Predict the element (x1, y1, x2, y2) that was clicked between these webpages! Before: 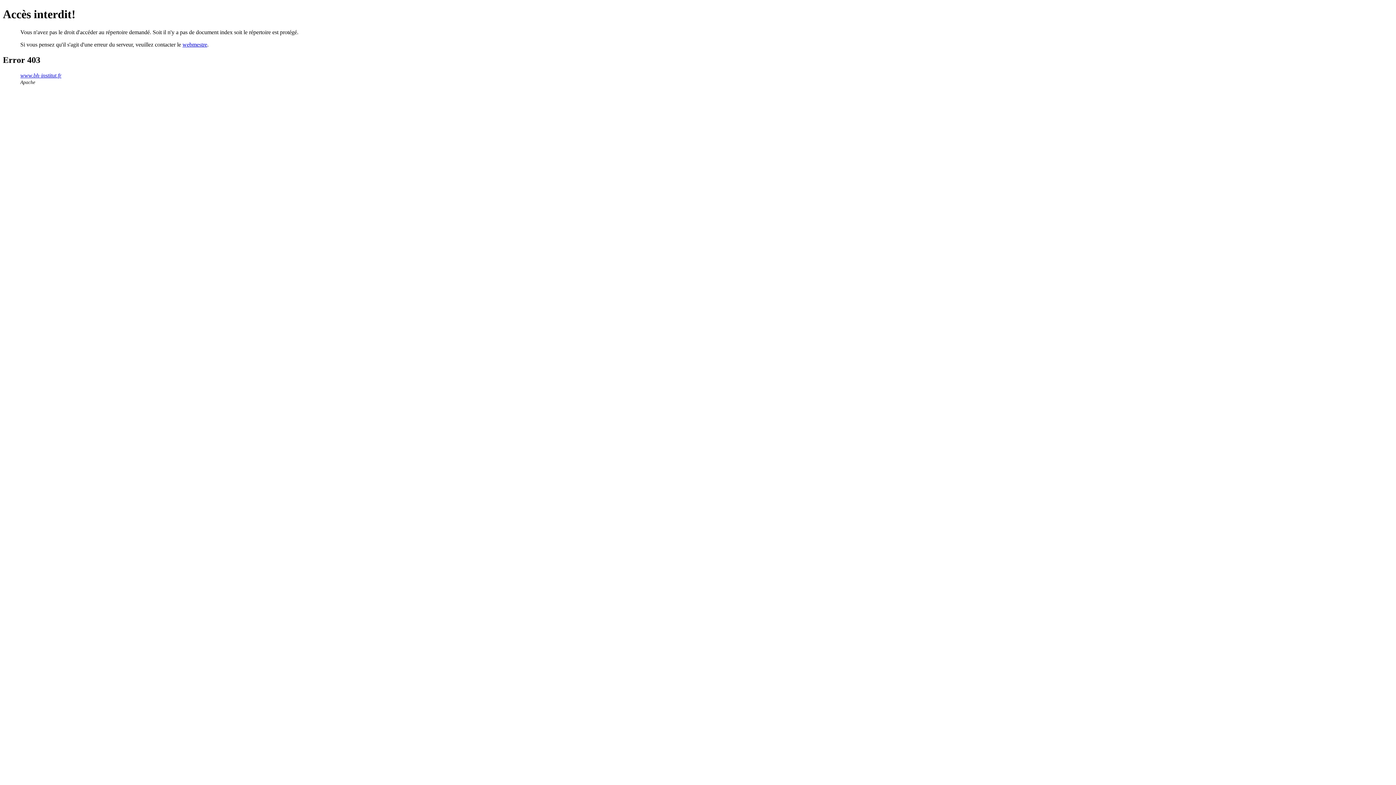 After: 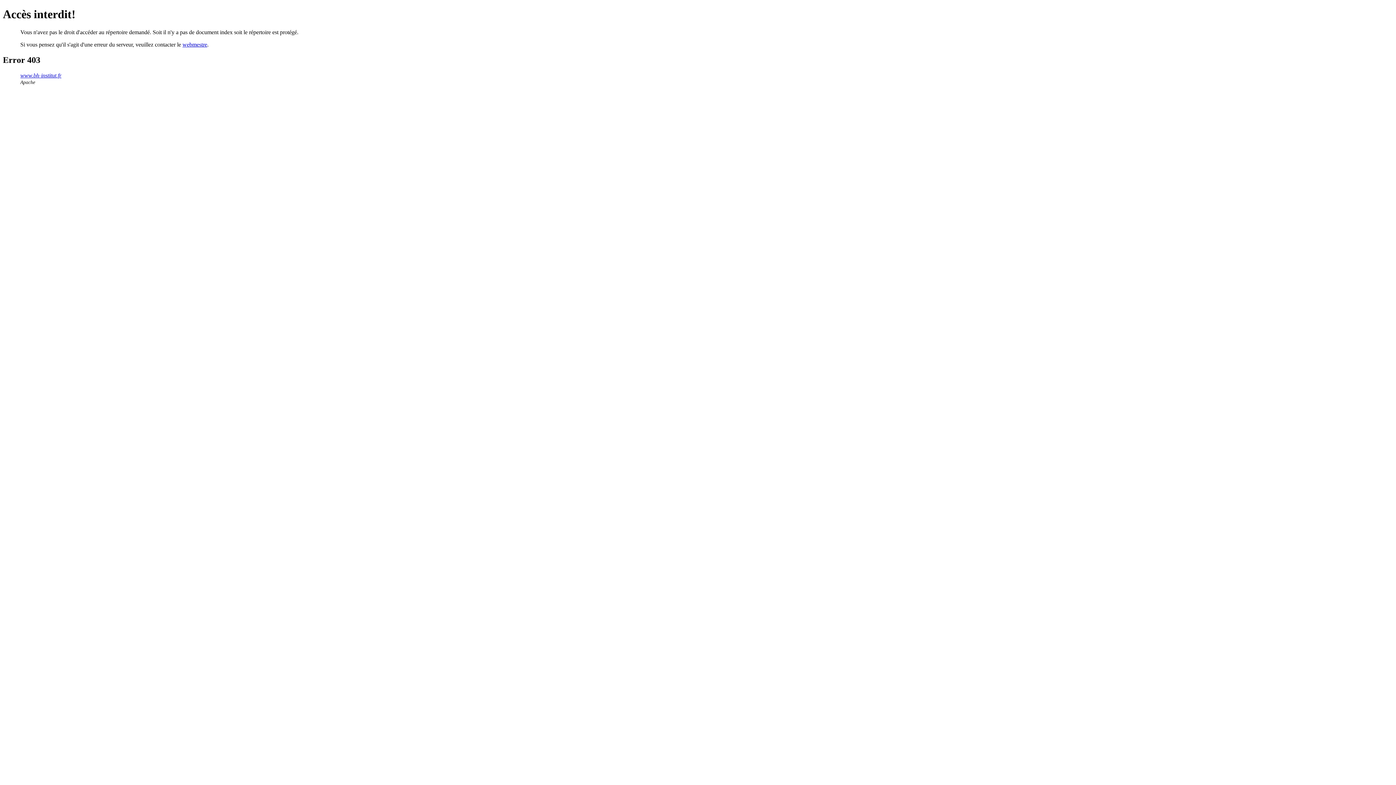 Action: bbox: (182, 41, 207, 47) label: webmestre